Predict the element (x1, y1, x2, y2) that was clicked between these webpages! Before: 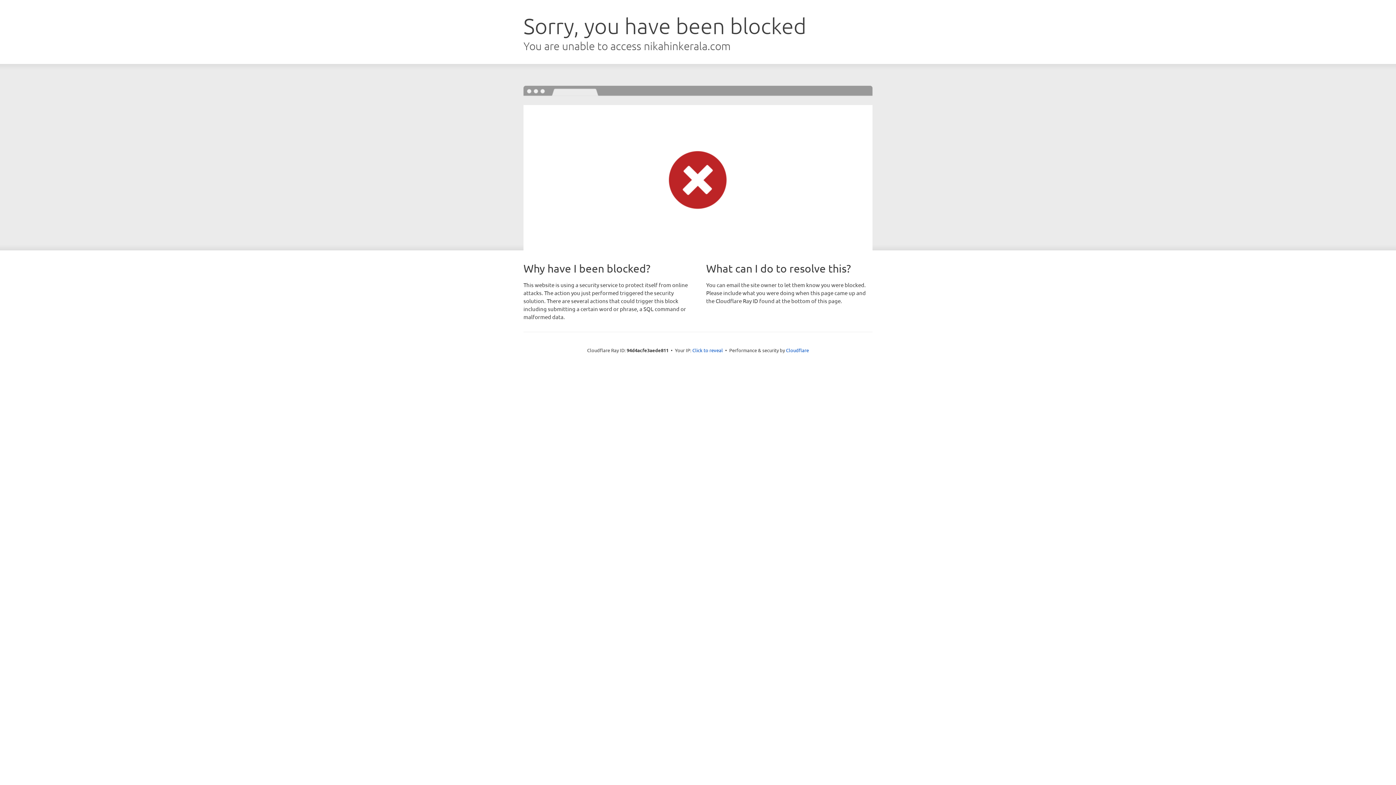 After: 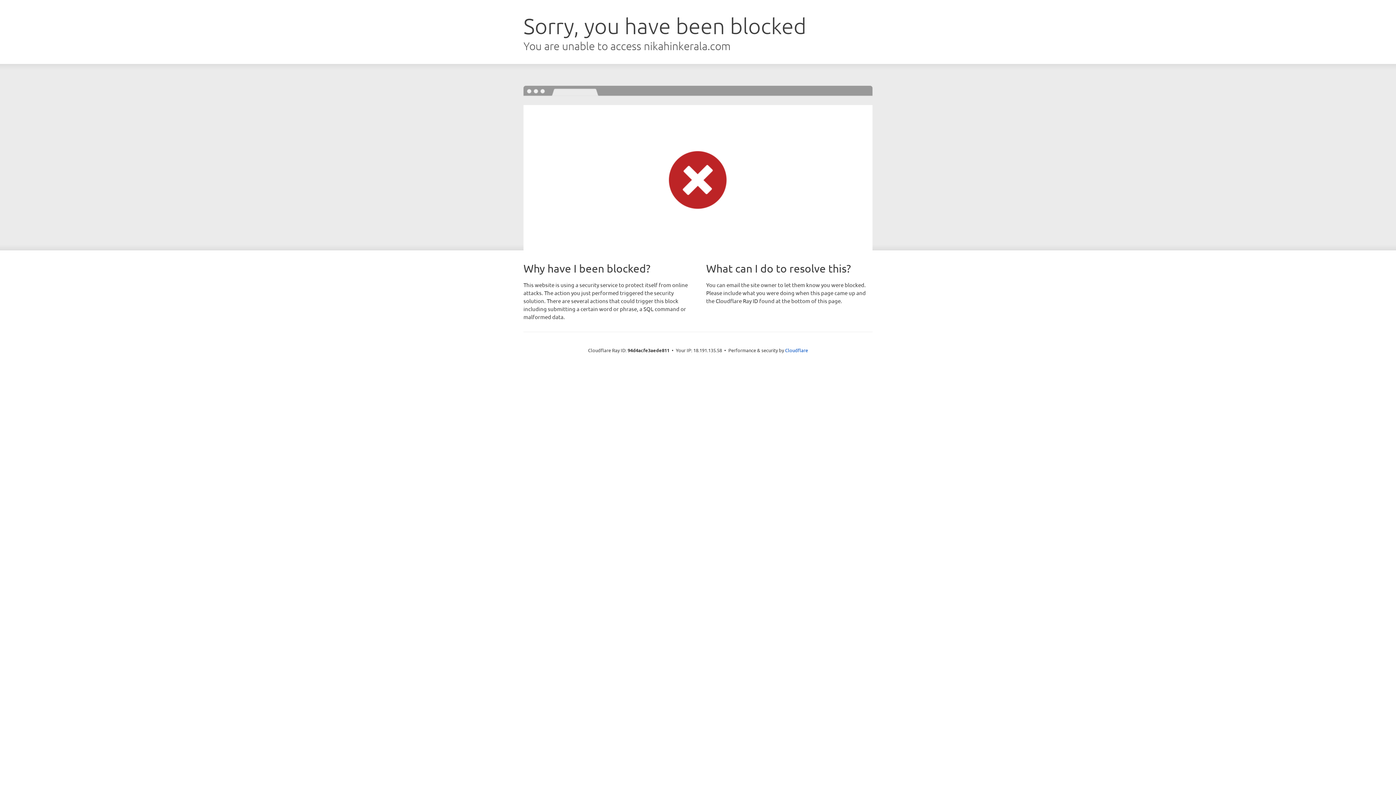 Action: label: Click to reveal bbox: (692, 346, 723, 353)